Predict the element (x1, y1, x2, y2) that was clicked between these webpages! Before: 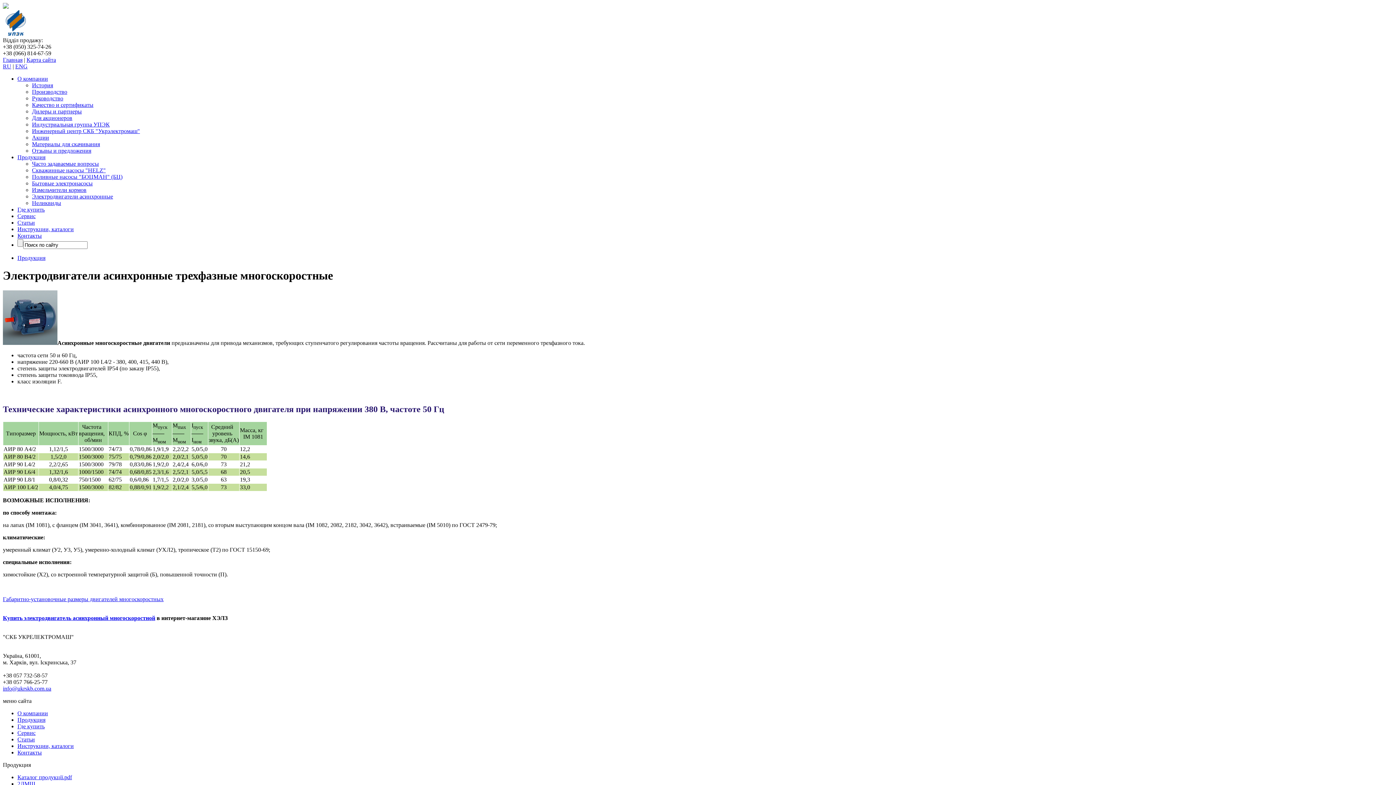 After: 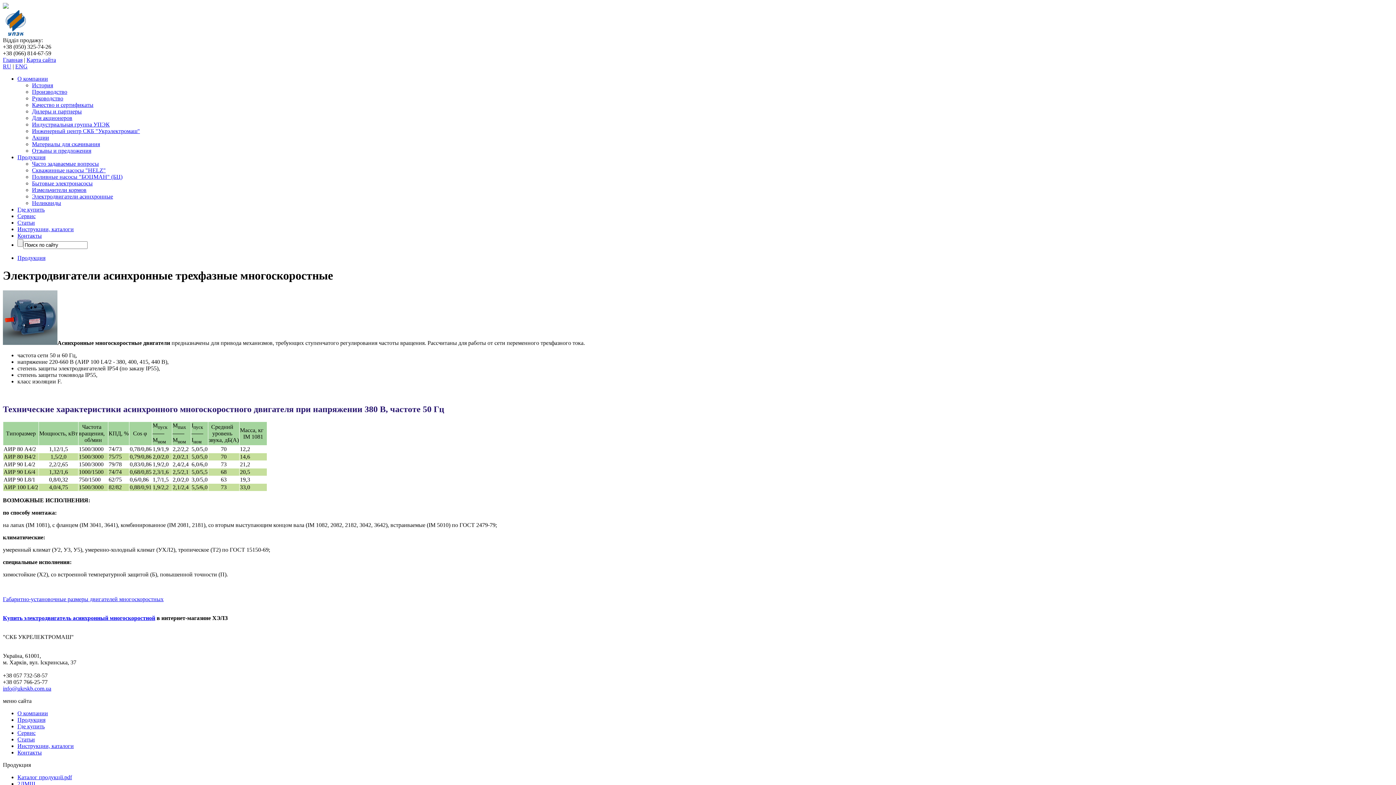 Action: label: Каталог продукції.pdf bbox: (17, 774, 72, 780)